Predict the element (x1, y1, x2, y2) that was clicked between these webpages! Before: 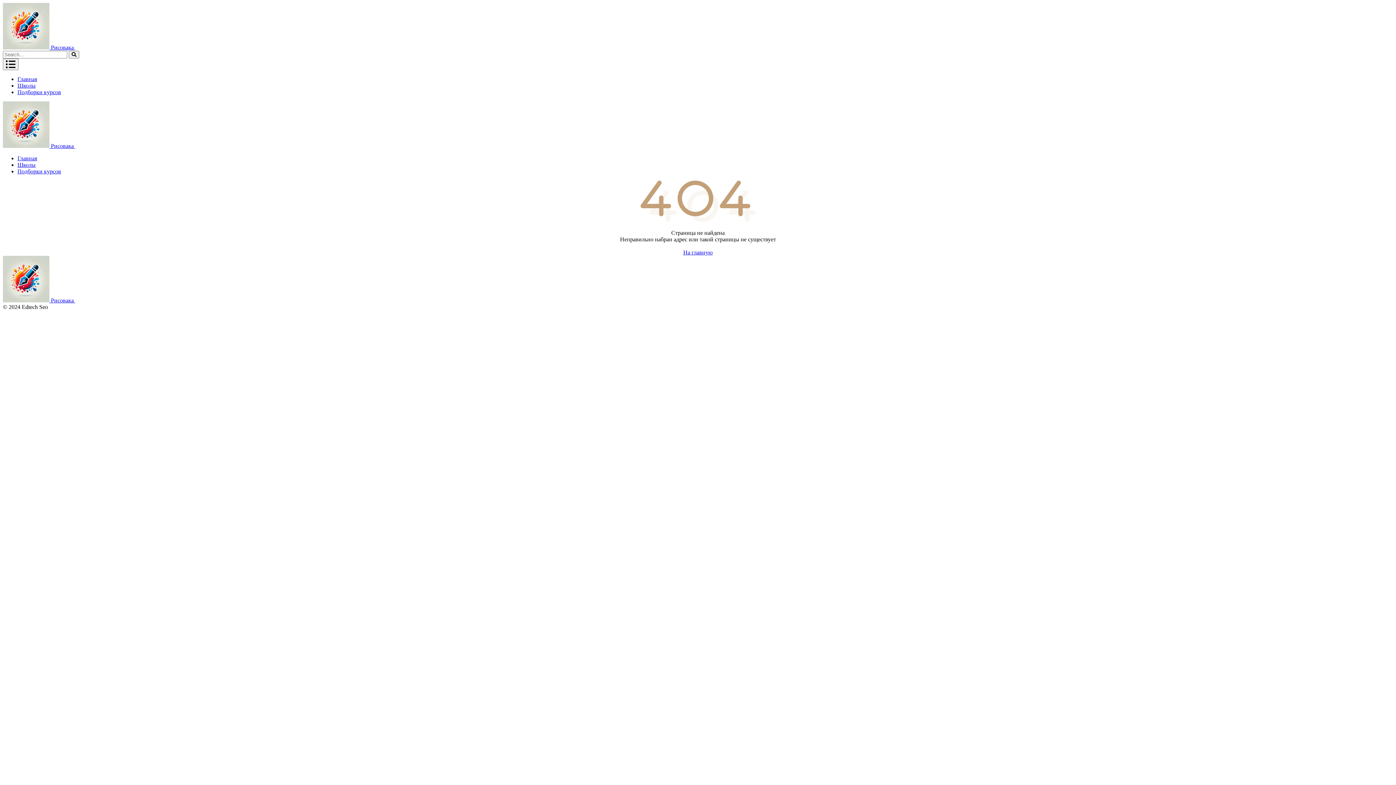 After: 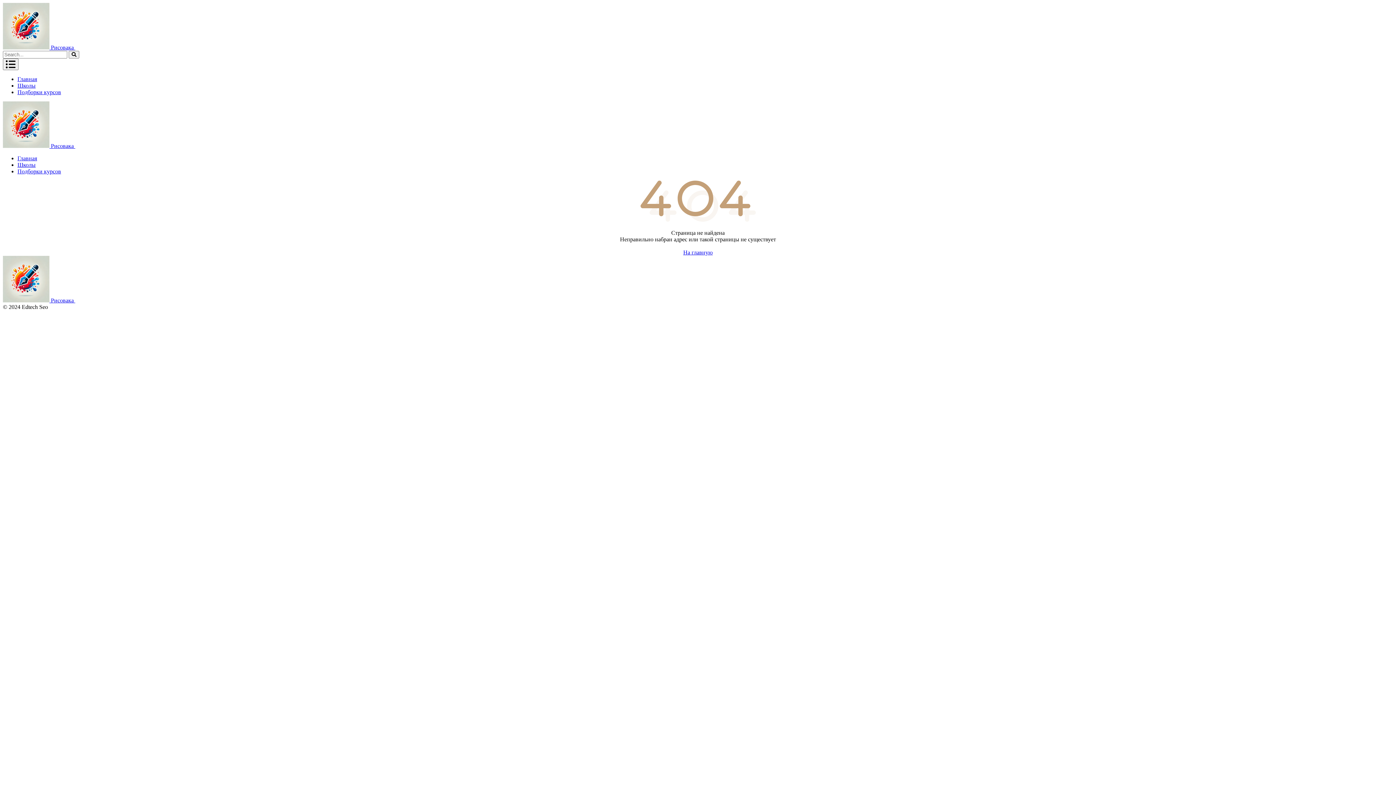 Action: label: Школы bbox: (17, 82, 35, 88)